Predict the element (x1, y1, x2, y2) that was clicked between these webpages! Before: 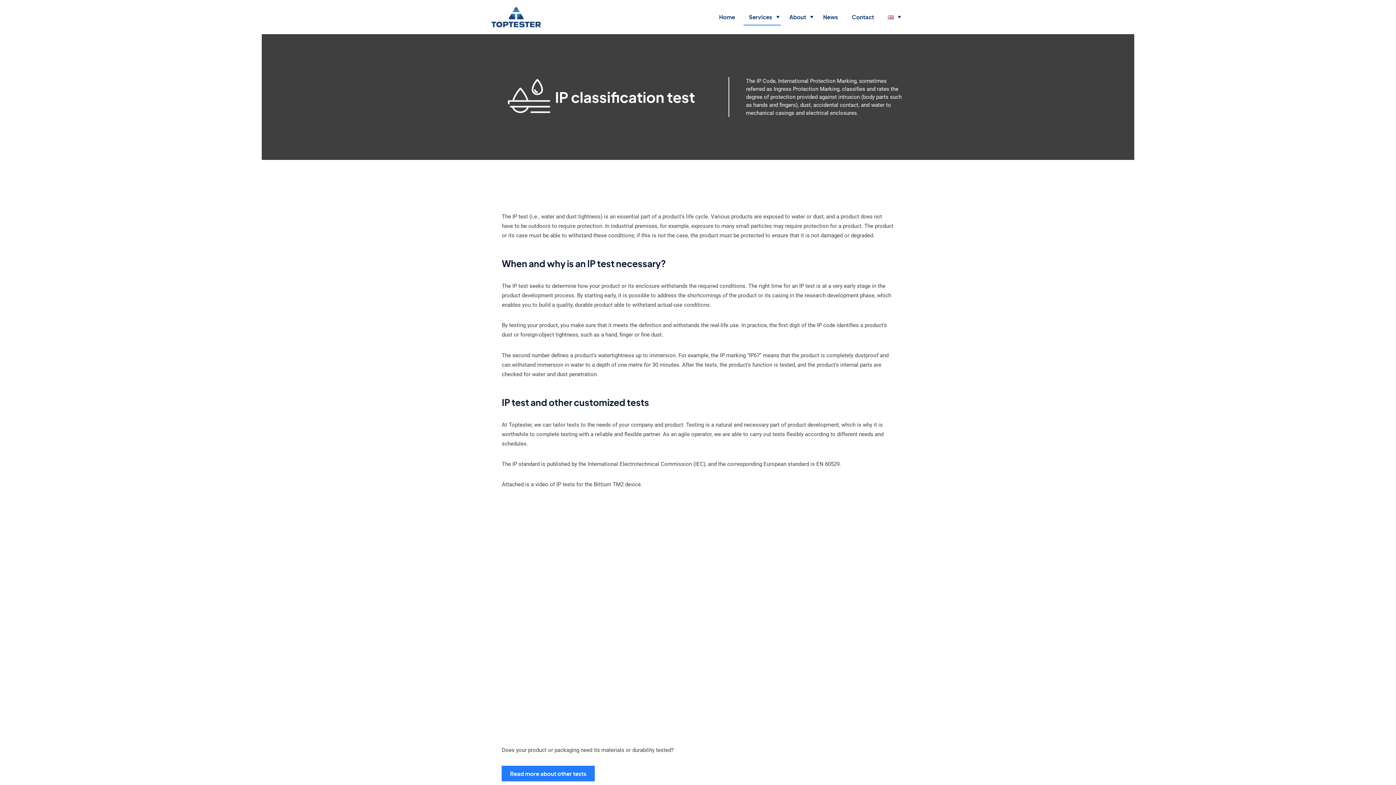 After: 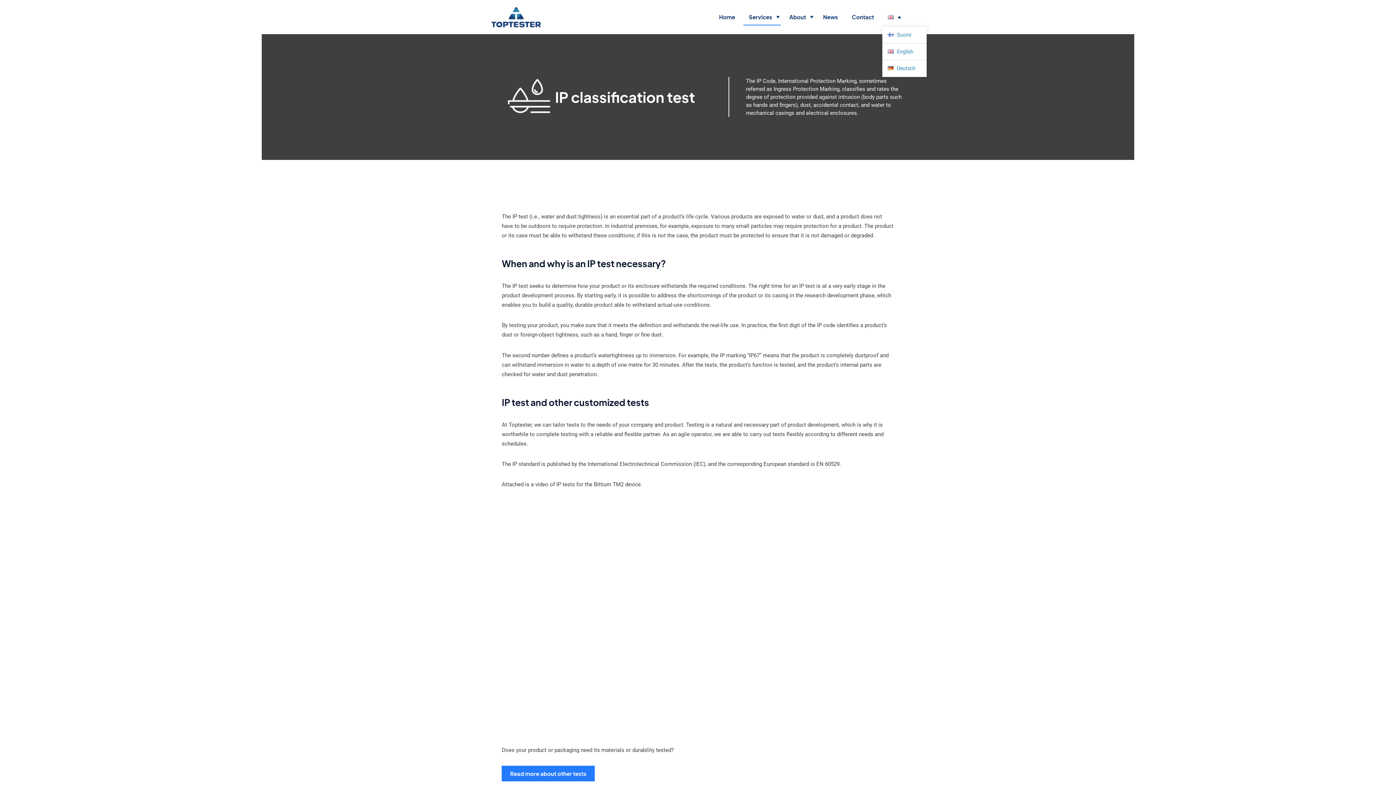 Action: label: Open or close page Valitse kieli submenu bbox: (895, 13, 903, 21)